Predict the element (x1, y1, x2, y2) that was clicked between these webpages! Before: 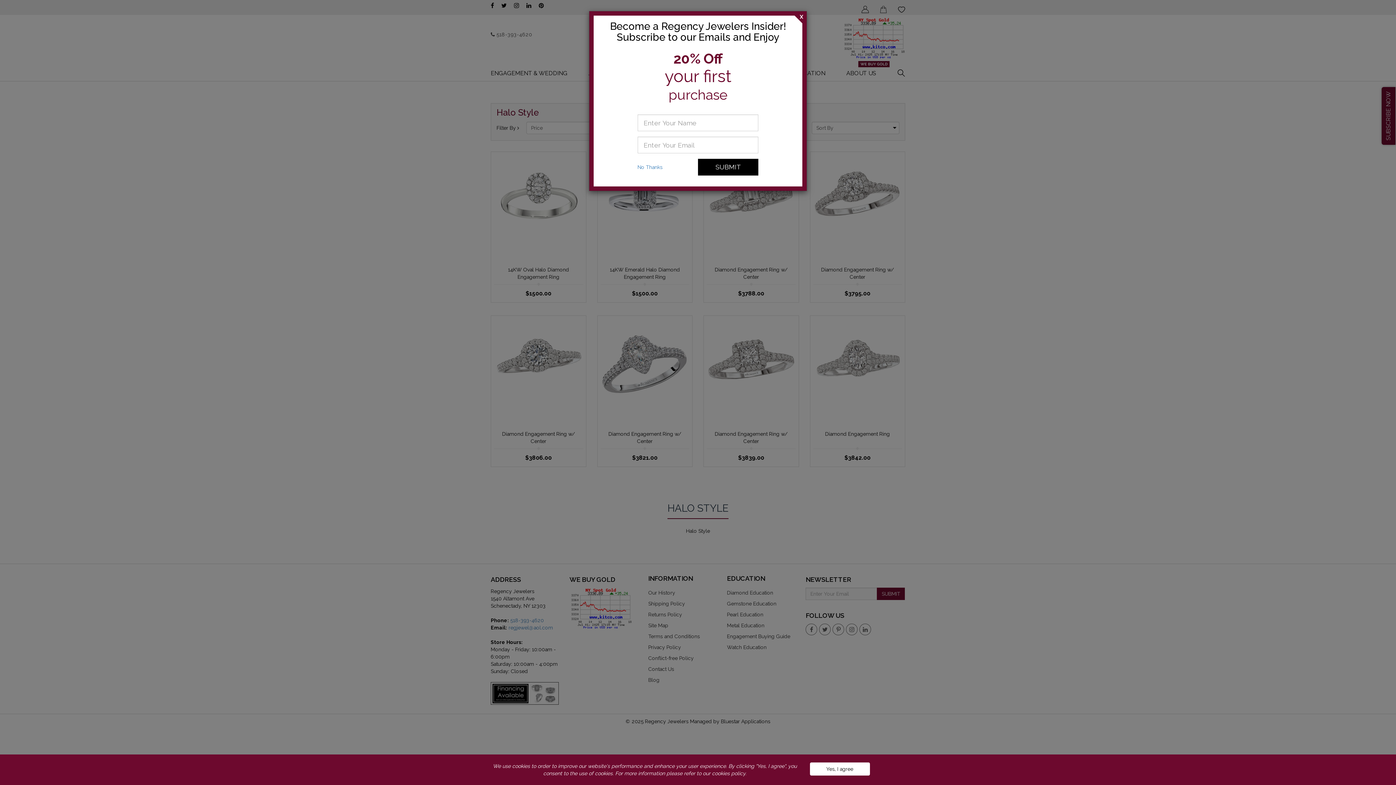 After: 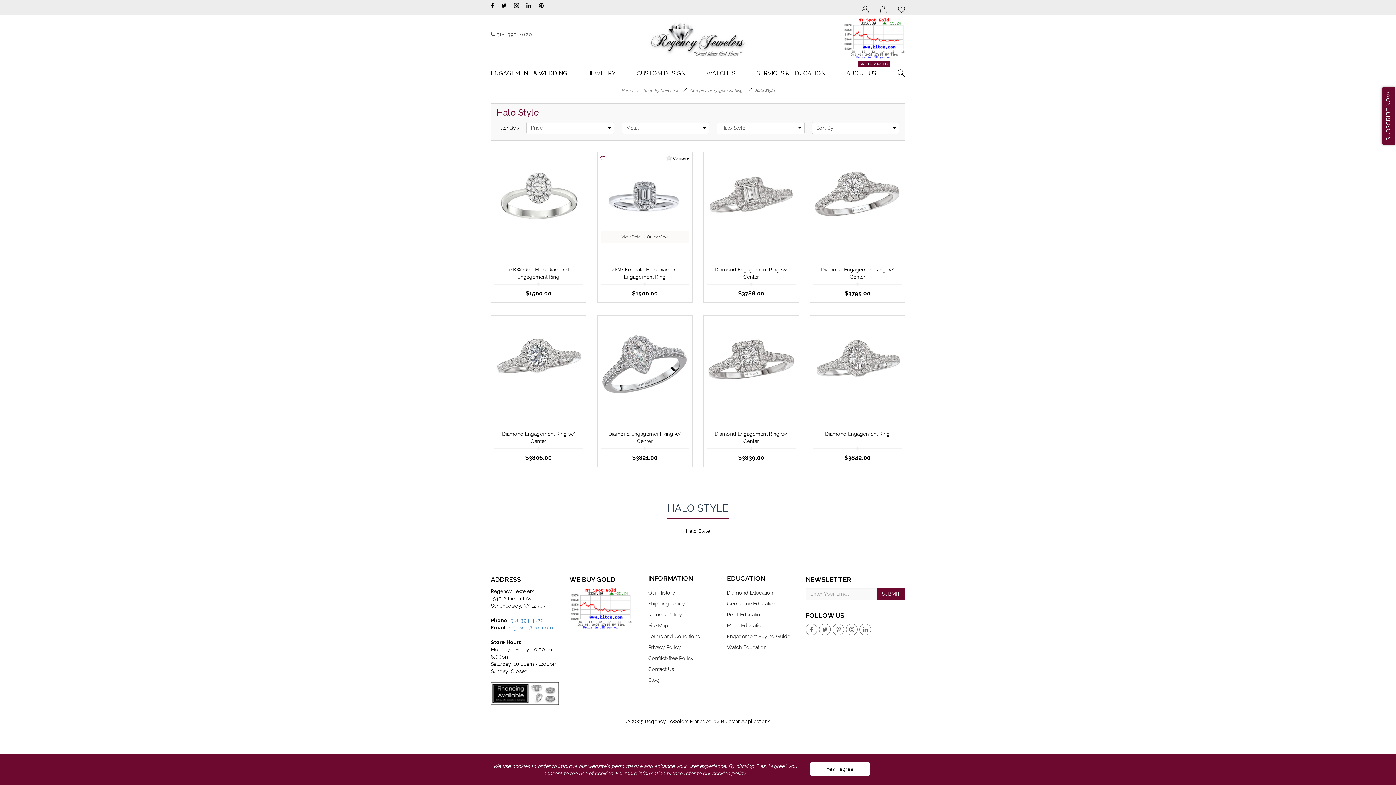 Action: label: Close bbox: (637, 163, 662, 170)